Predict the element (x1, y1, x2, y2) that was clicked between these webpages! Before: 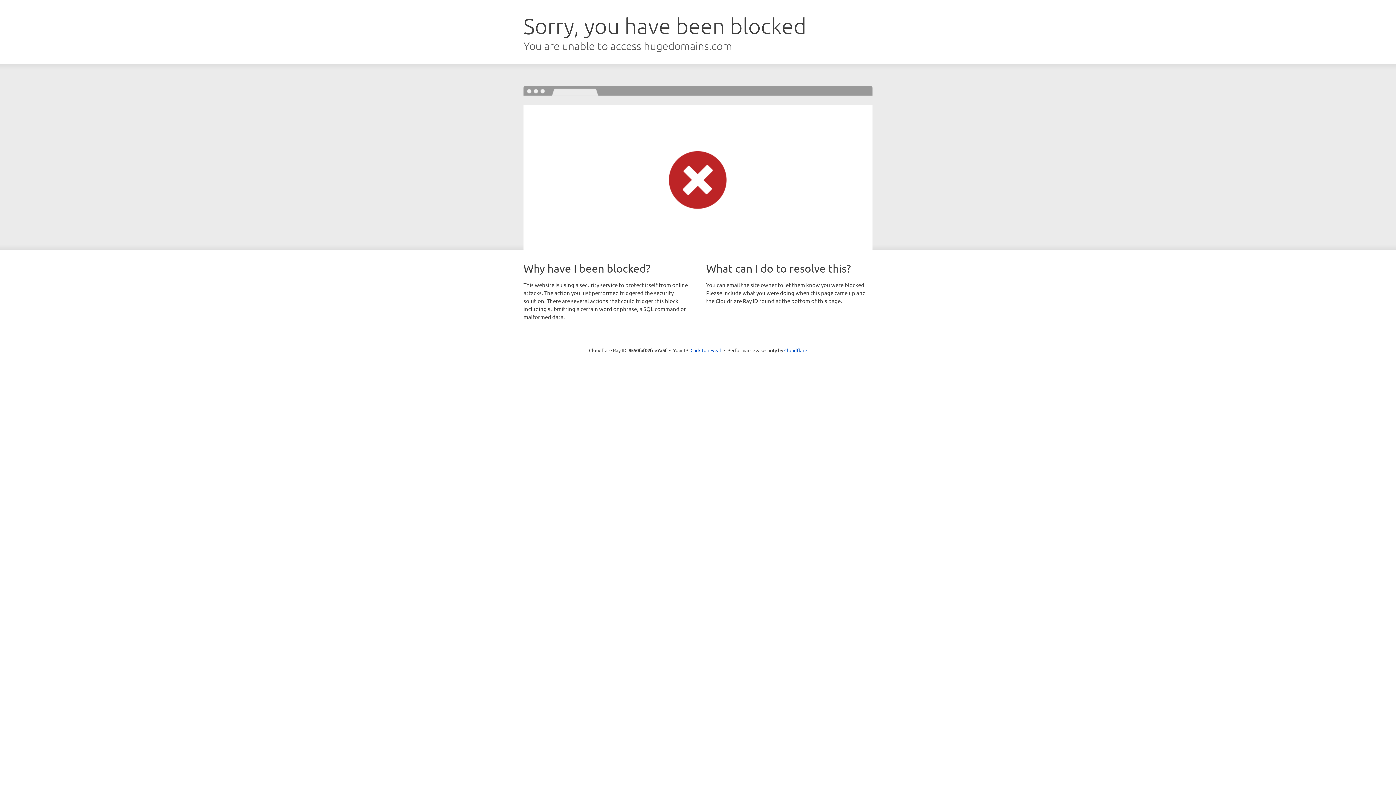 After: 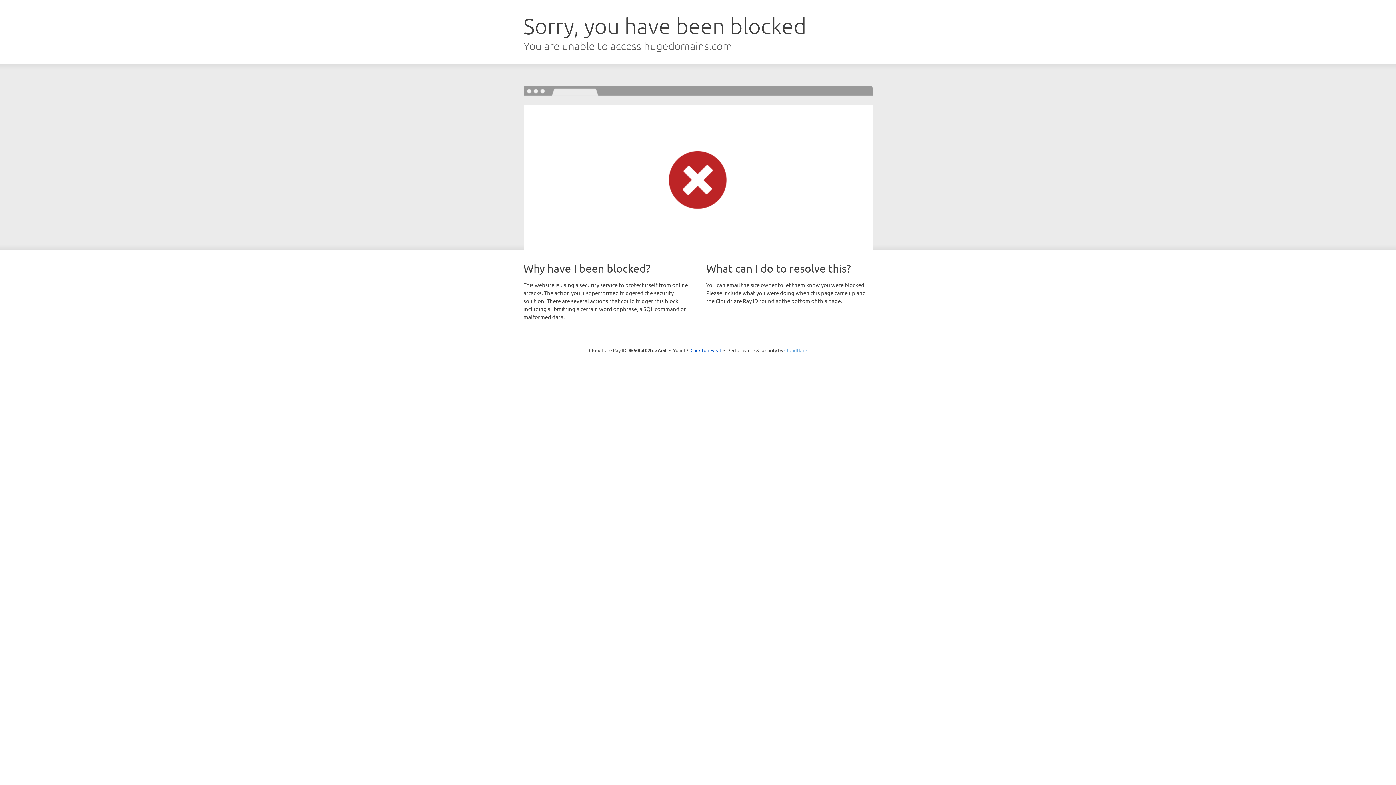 Action: label: Cloudflare bbox: (784, 347, 807, 353)